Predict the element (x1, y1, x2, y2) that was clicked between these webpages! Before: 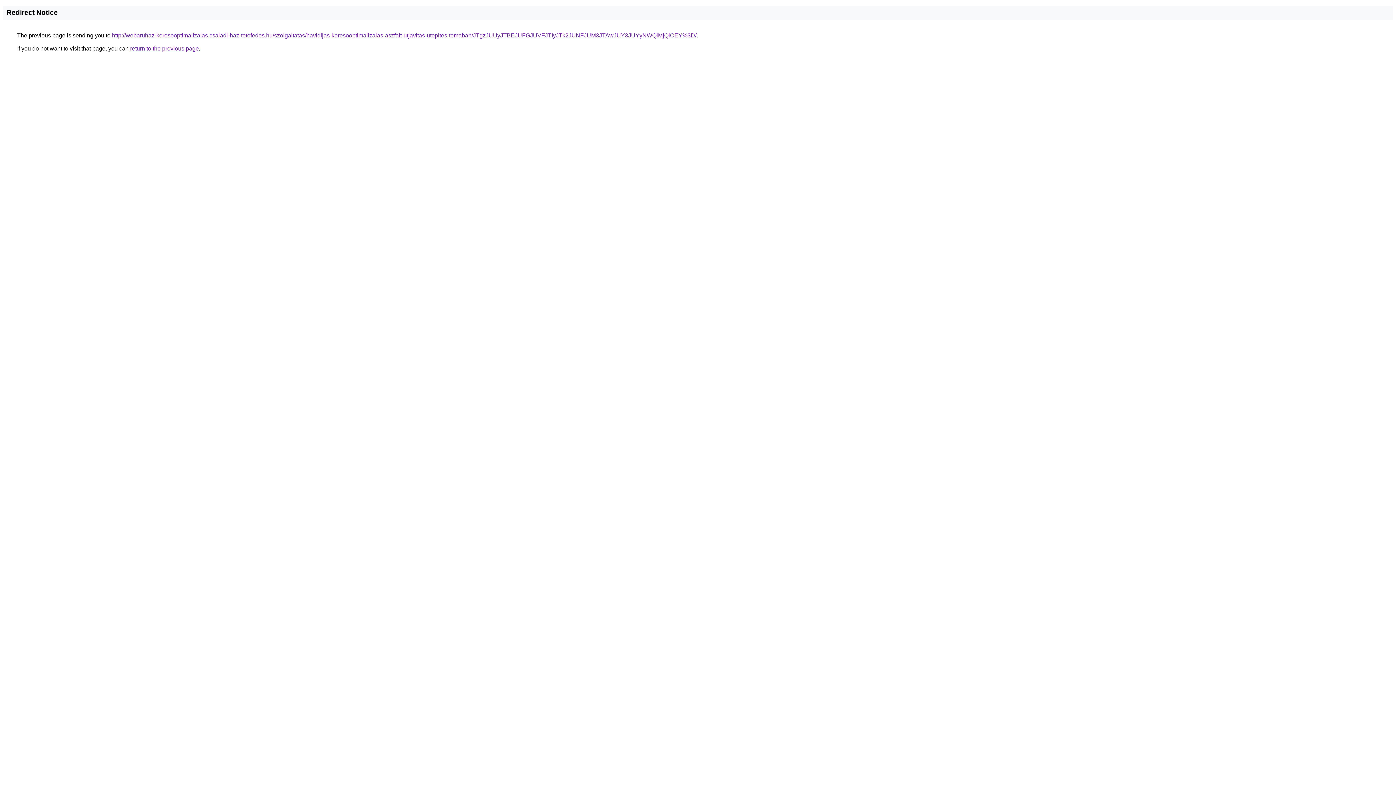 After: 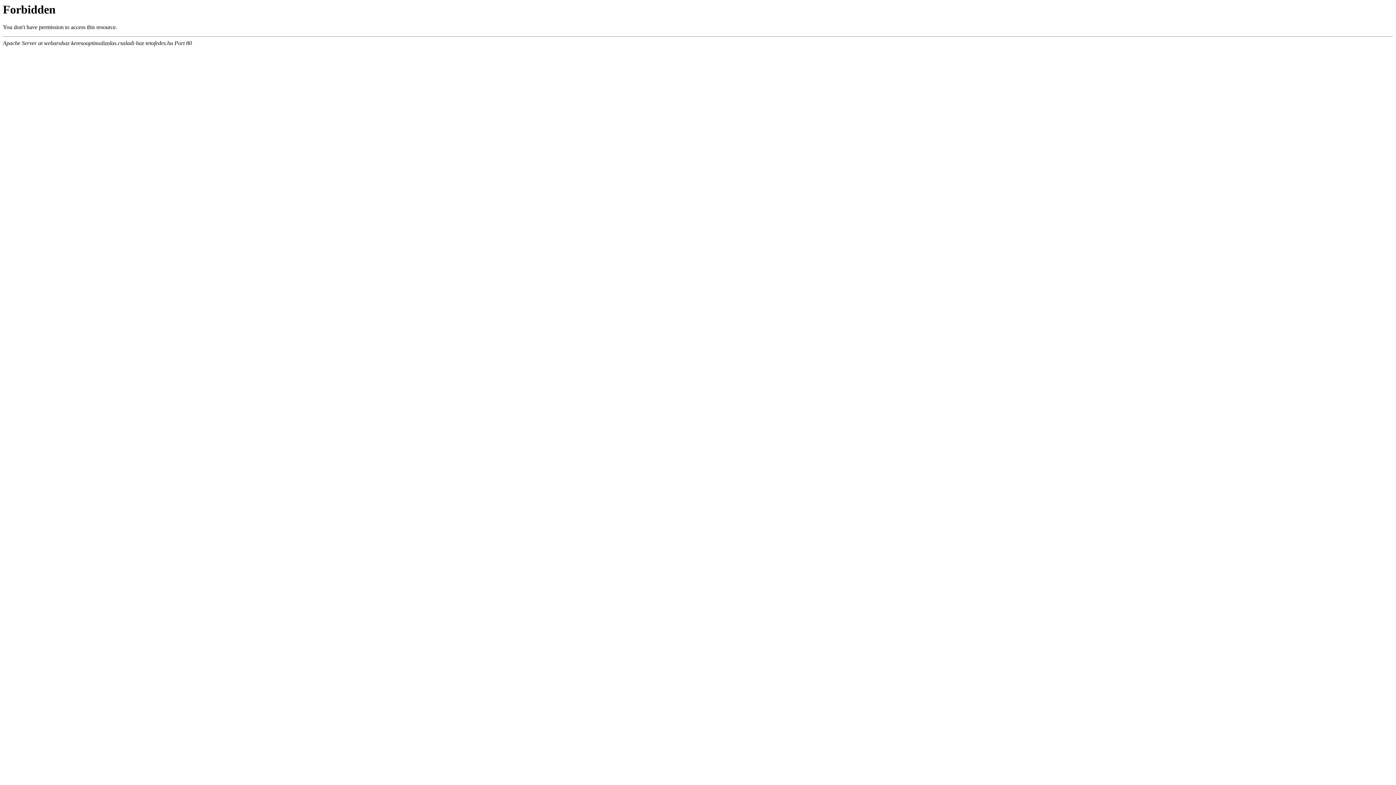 Action: label: http://webaruhaz-keresooptimalizalas.csaladi-haz-tetofedes.hu/szolgaltatas/havidijas-keresooptimalizalas-aszfalt-utjavitas-utepites-temaban/JTgzJUUyJTBEJUFGJUVFJTIyJTk2JUNFJUM3JTAwJUY3JUYyNWQlMjQlOEY%3D/ bbox: (112, 32, 696, 38)